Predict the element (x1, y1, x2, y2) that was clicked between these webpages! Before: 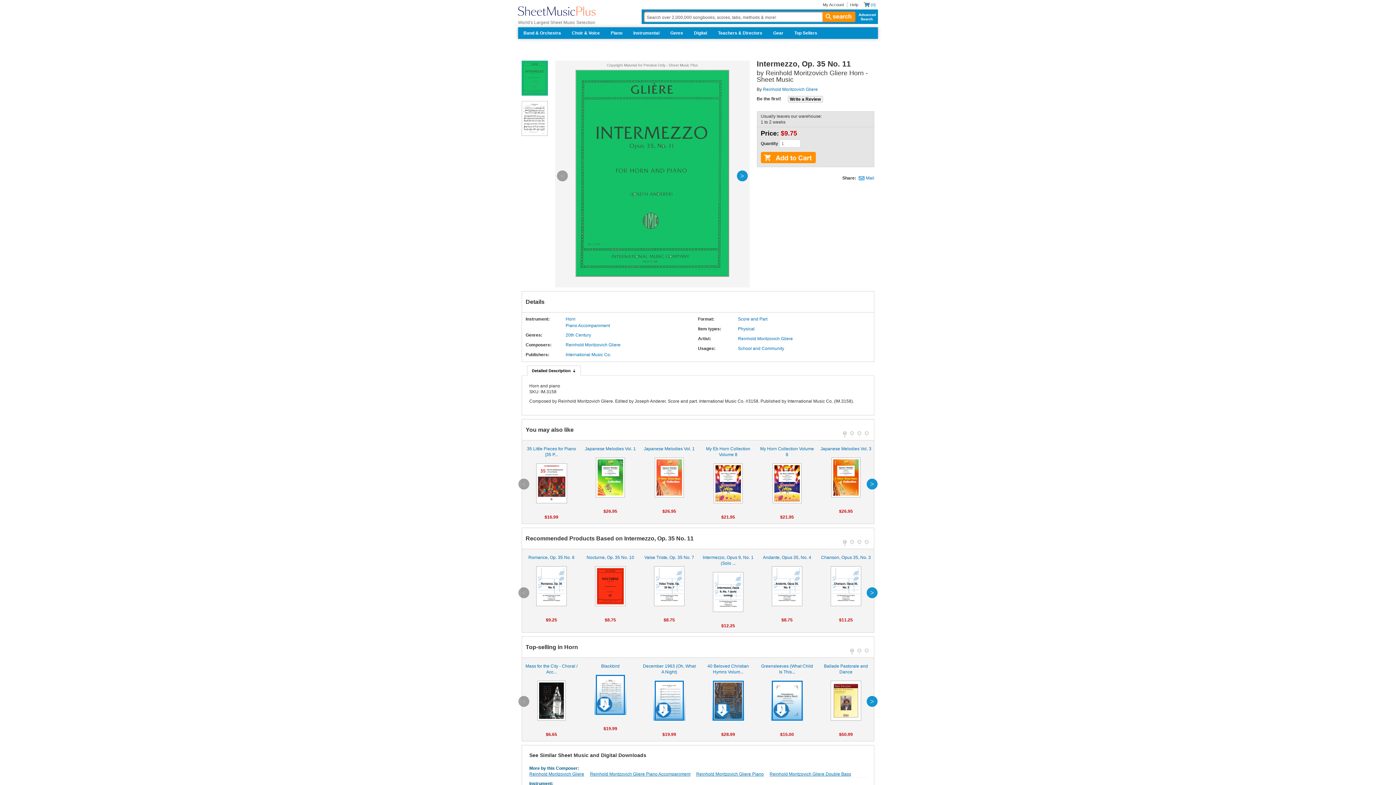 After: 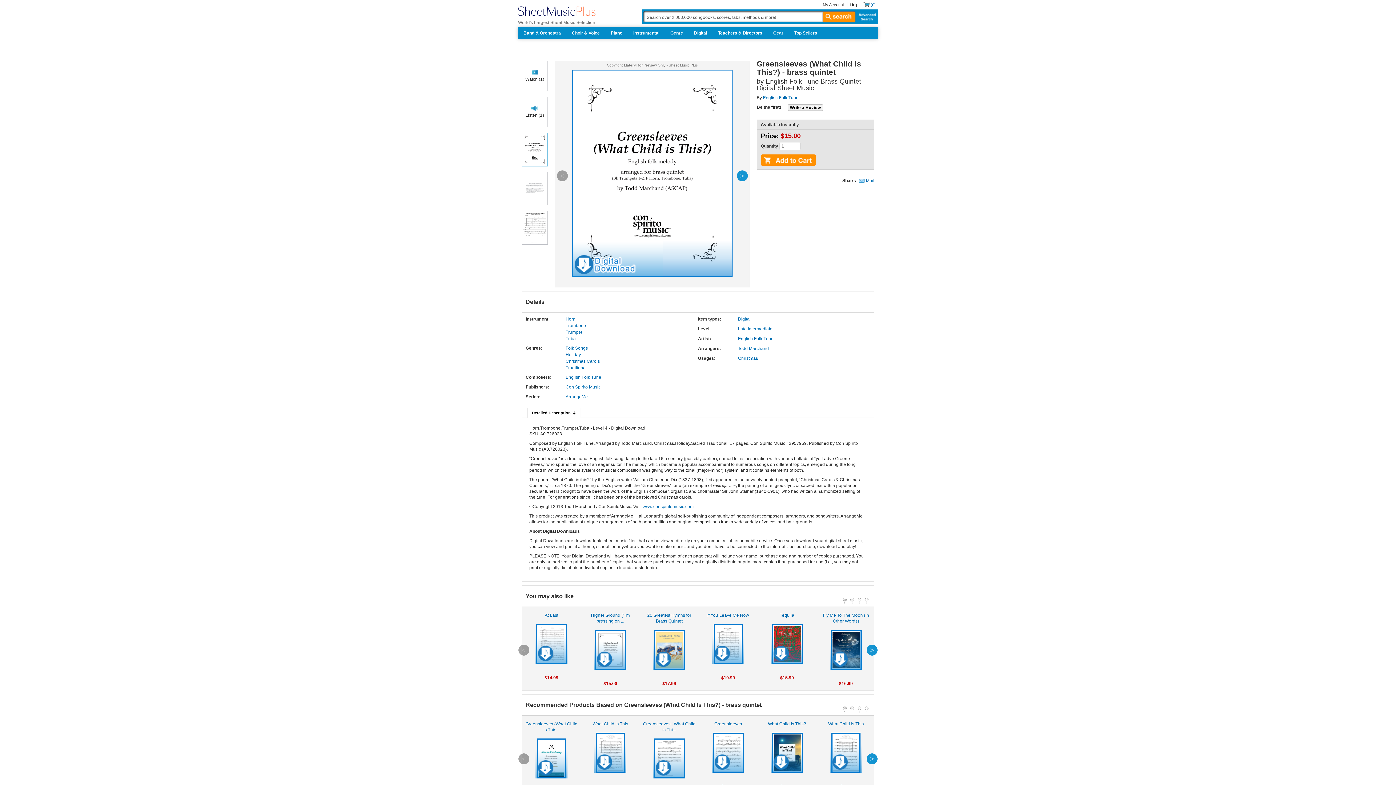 Action: label: Greensleeves (What Child Is This...

 bbox: (759, 663, 814, 721)